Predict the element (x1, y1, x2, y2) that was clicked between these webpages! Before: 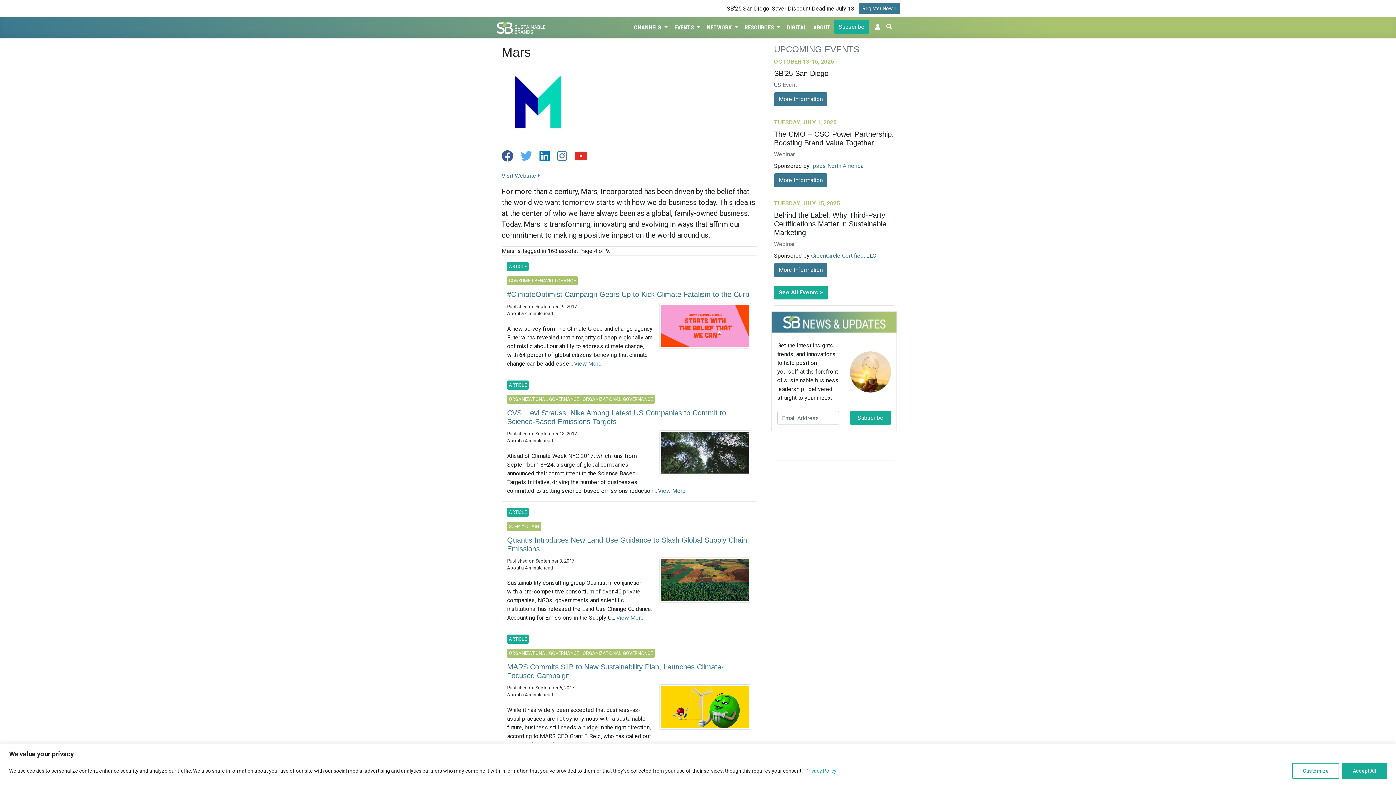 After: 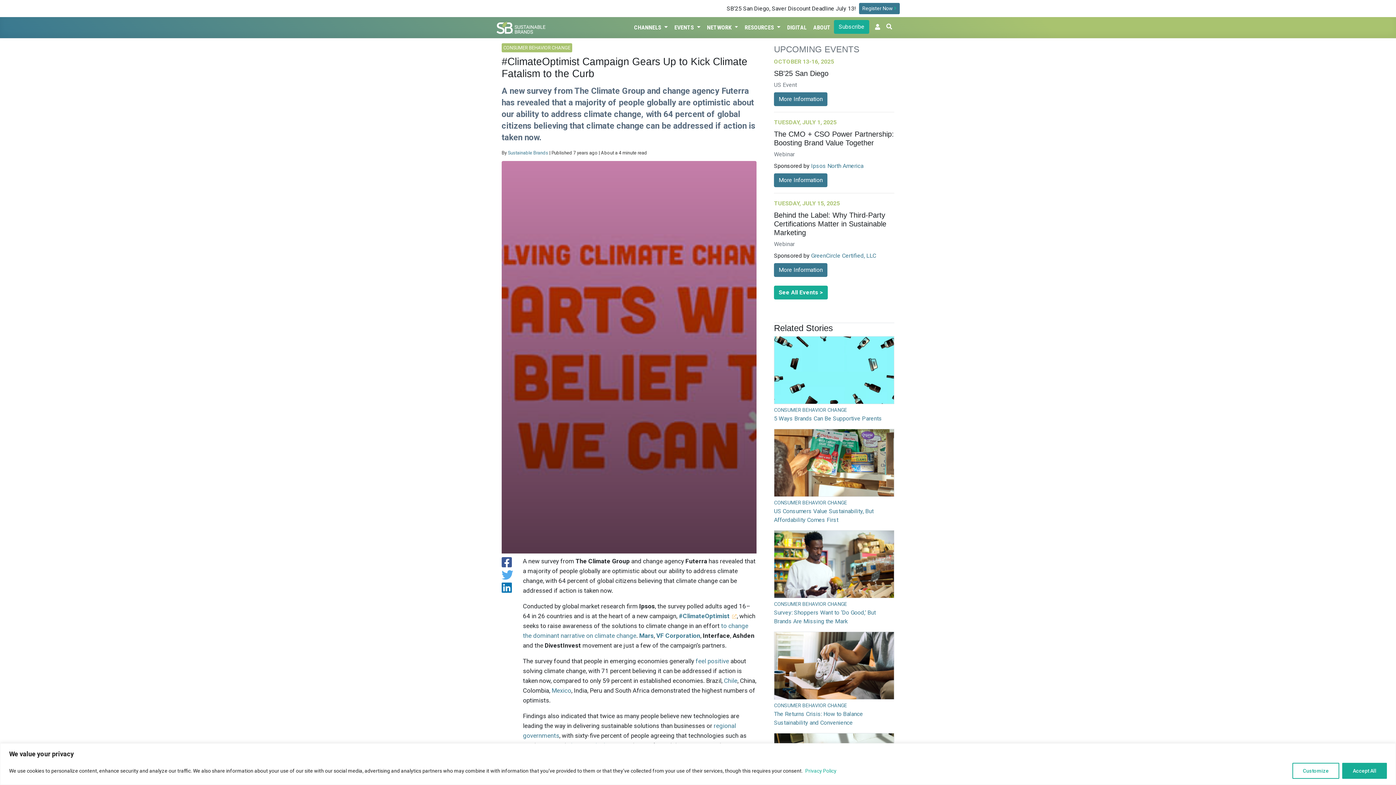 Action: bbox: (574, 360, 601, 367) label: View More